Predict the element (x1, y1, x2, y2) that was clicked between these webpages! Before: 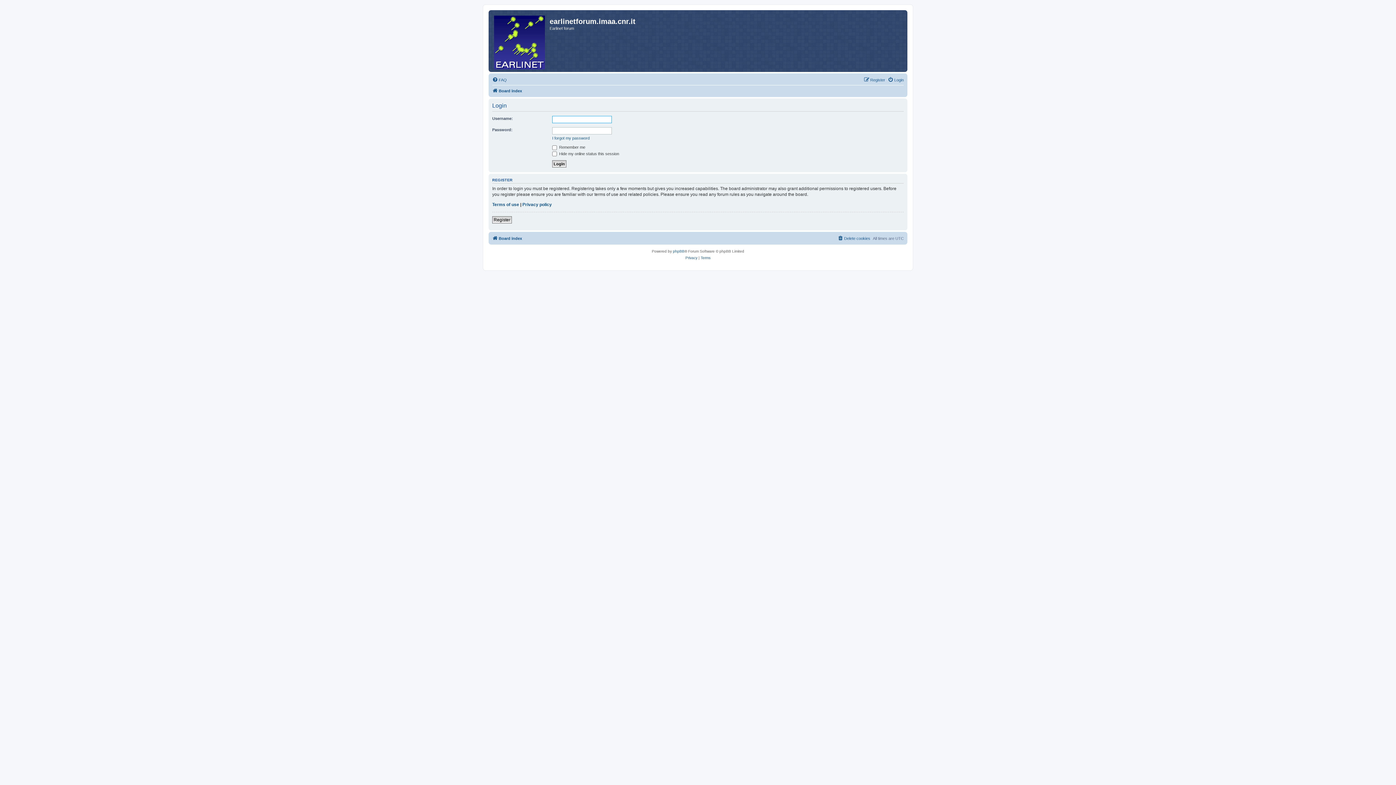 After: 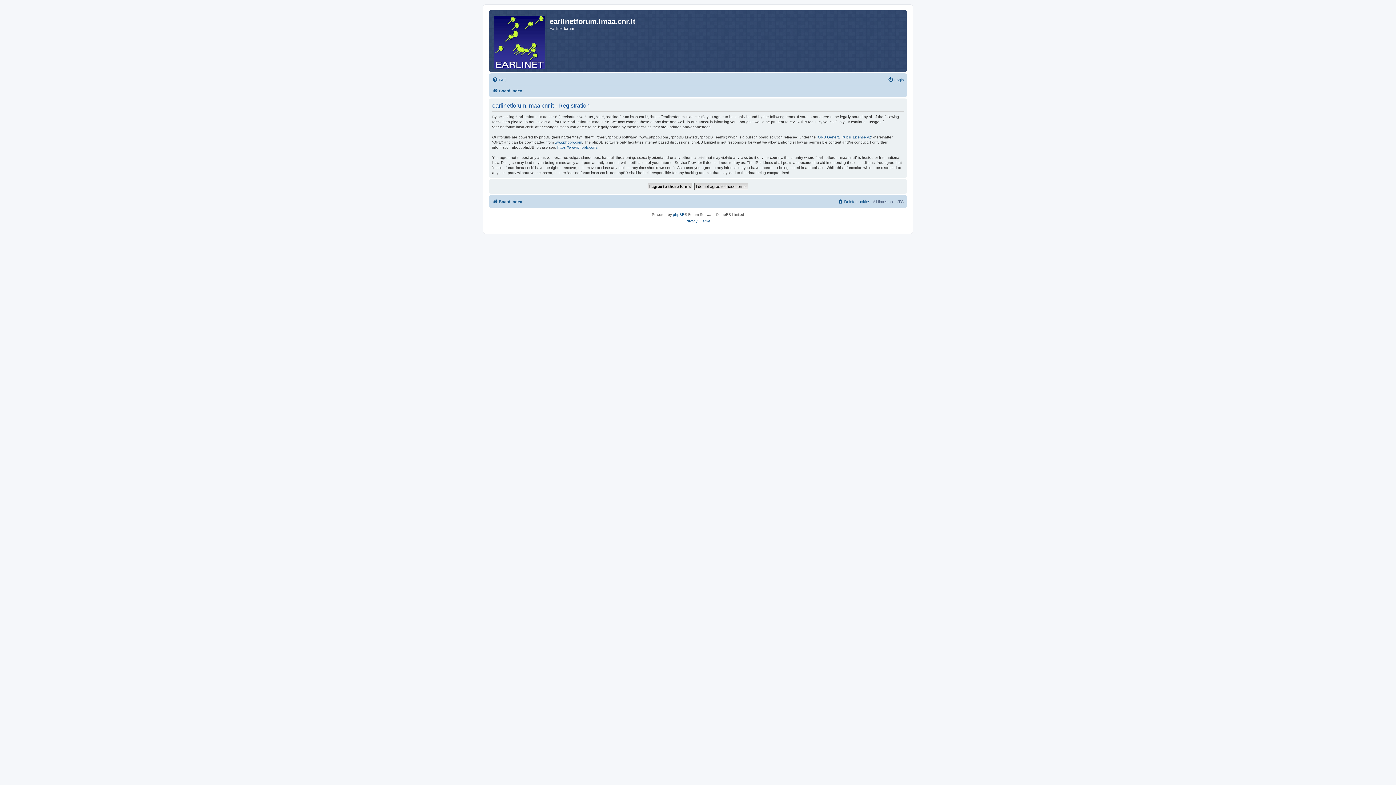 Action: bbox: (864, 75, 885, 84) label: Register